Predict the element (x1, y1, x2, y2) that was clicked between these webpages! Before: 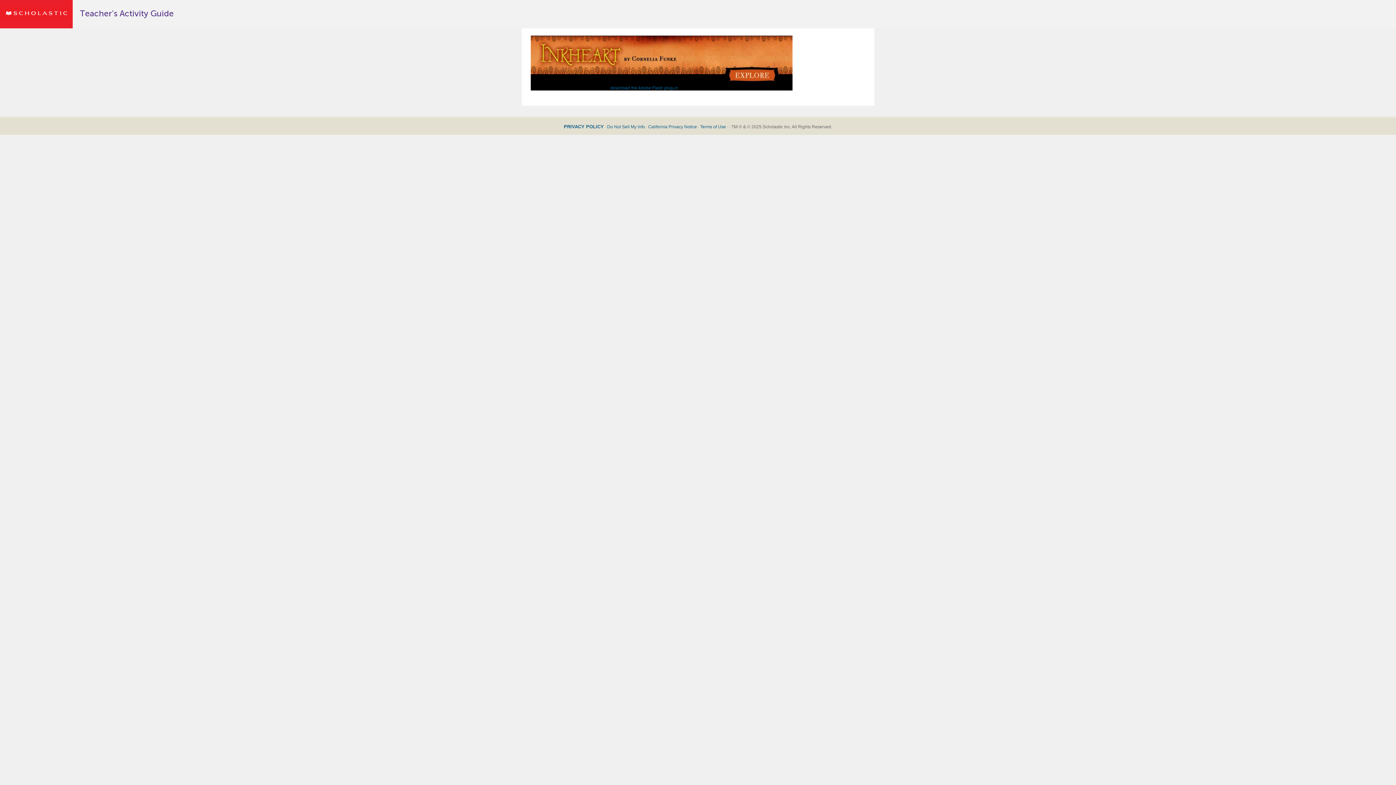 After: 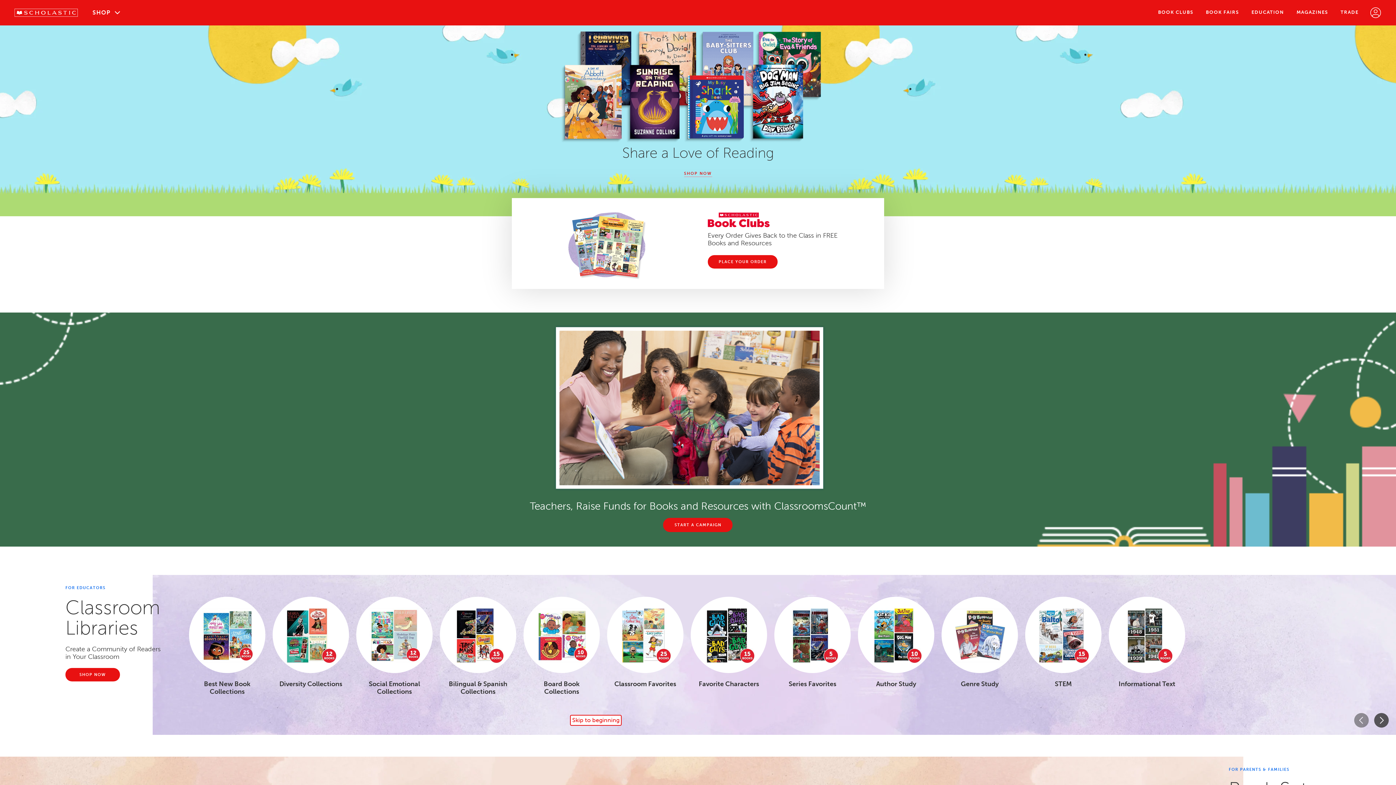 Action: bbox: (0, 6, 72, 19)